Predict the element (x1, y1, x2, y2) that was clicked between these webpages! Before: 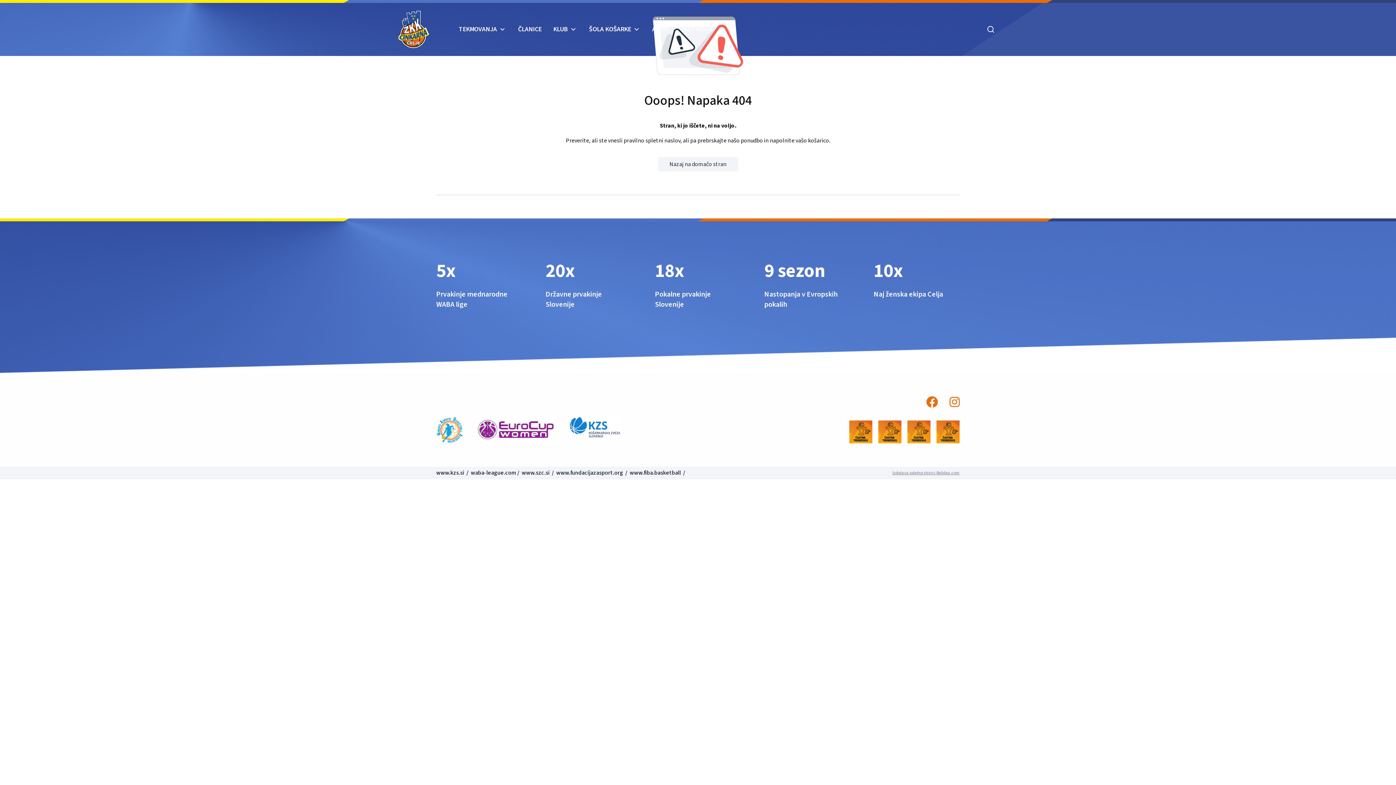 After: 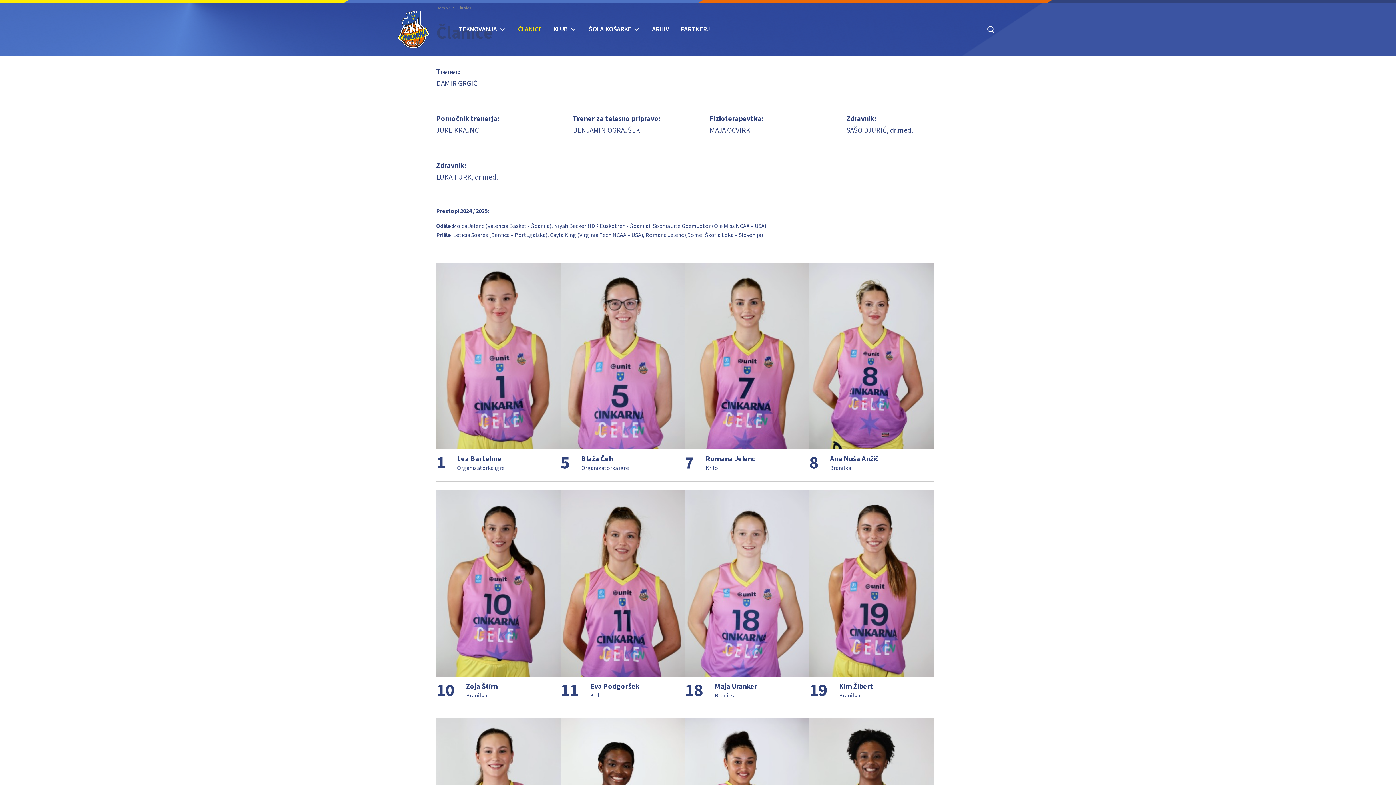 Action: label: ČLANICE bbox: (512, 22, 547, 36)